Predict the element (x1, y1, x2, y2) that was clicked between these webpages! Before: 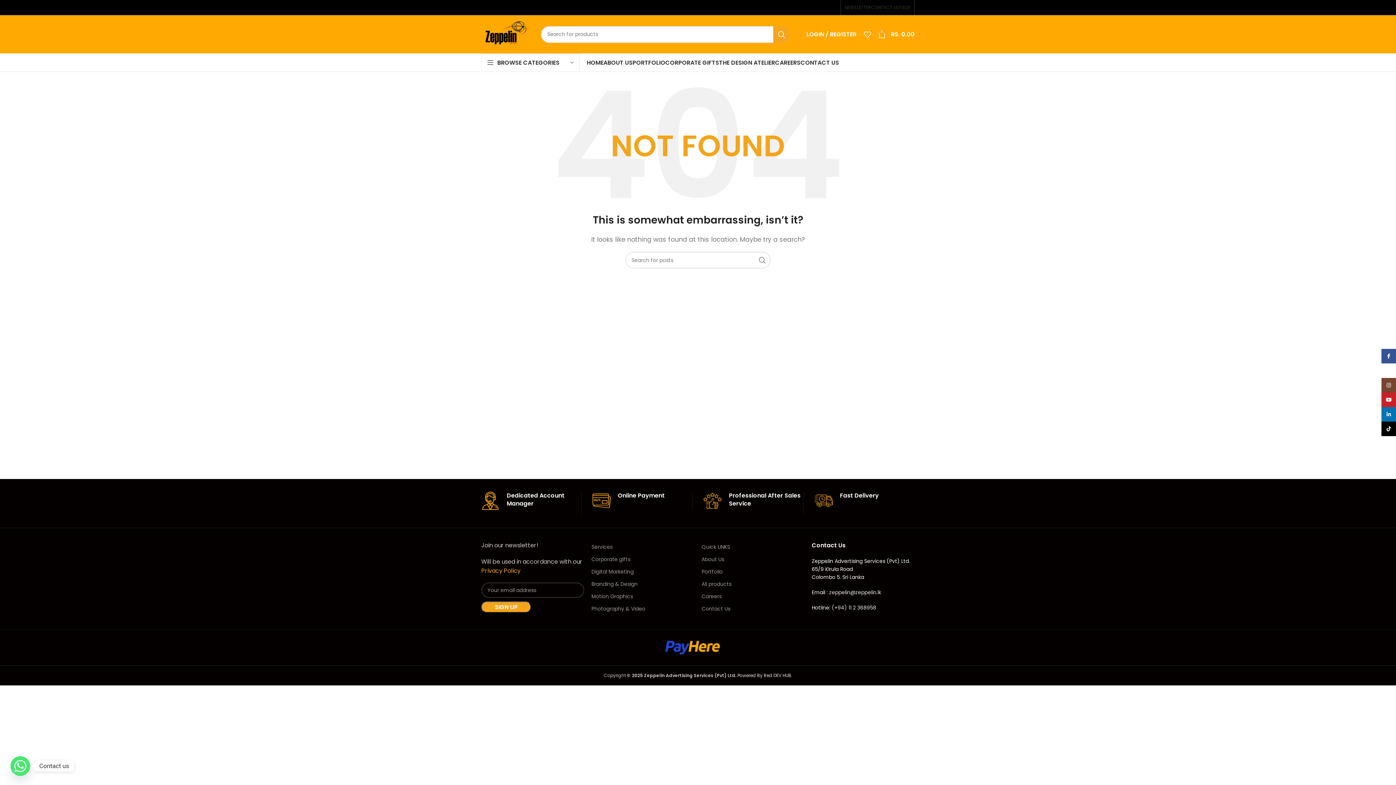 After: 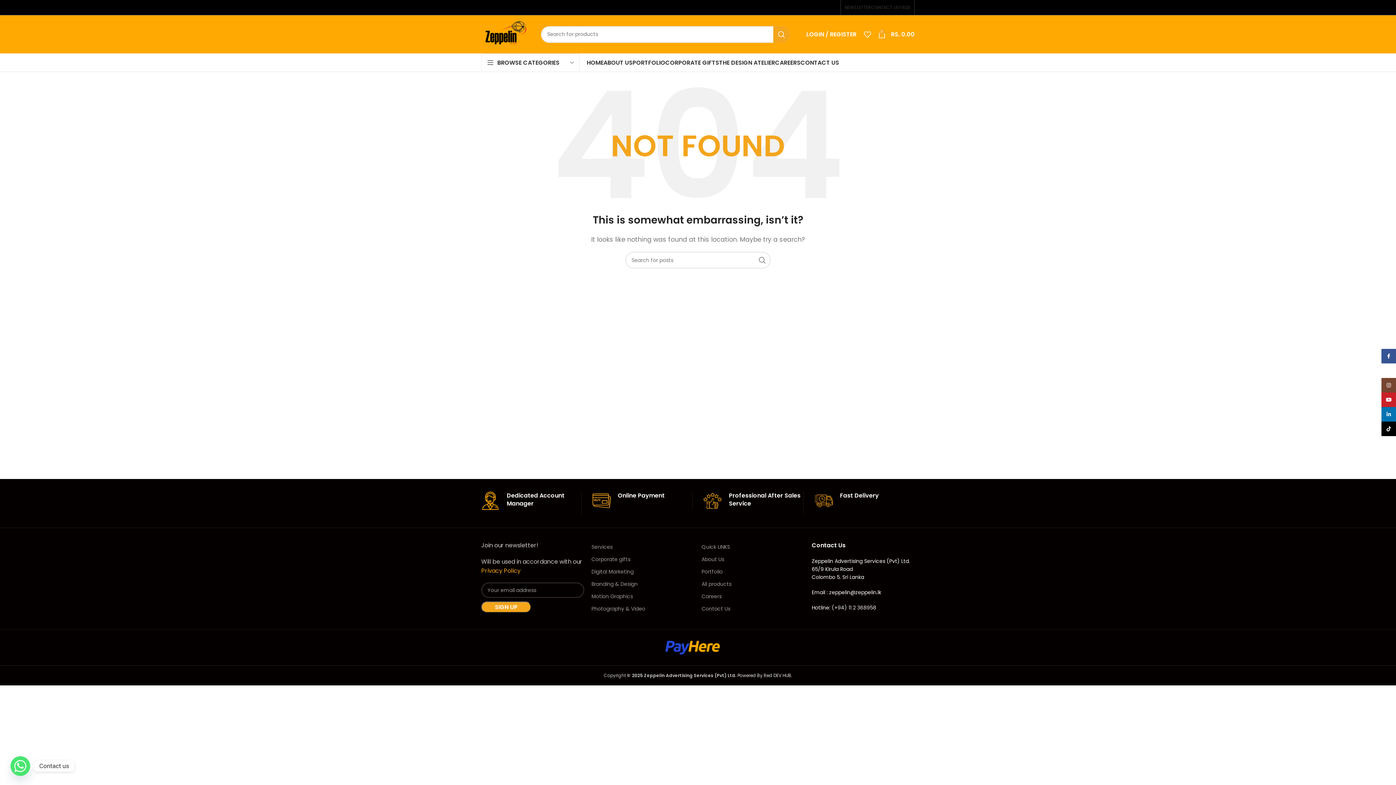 Action: label:  zeppelin@zeppelin.lk bbox: (828, 589, 881, 596)